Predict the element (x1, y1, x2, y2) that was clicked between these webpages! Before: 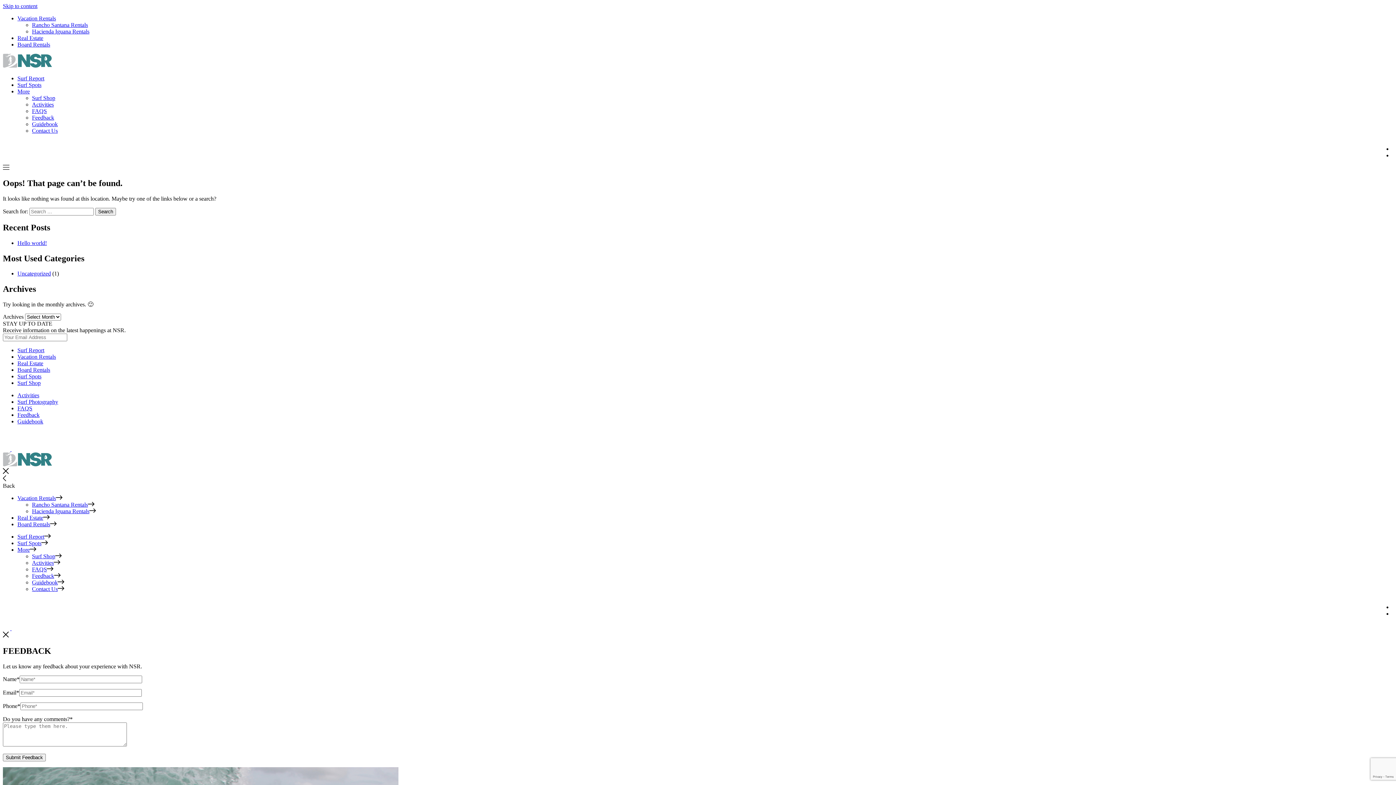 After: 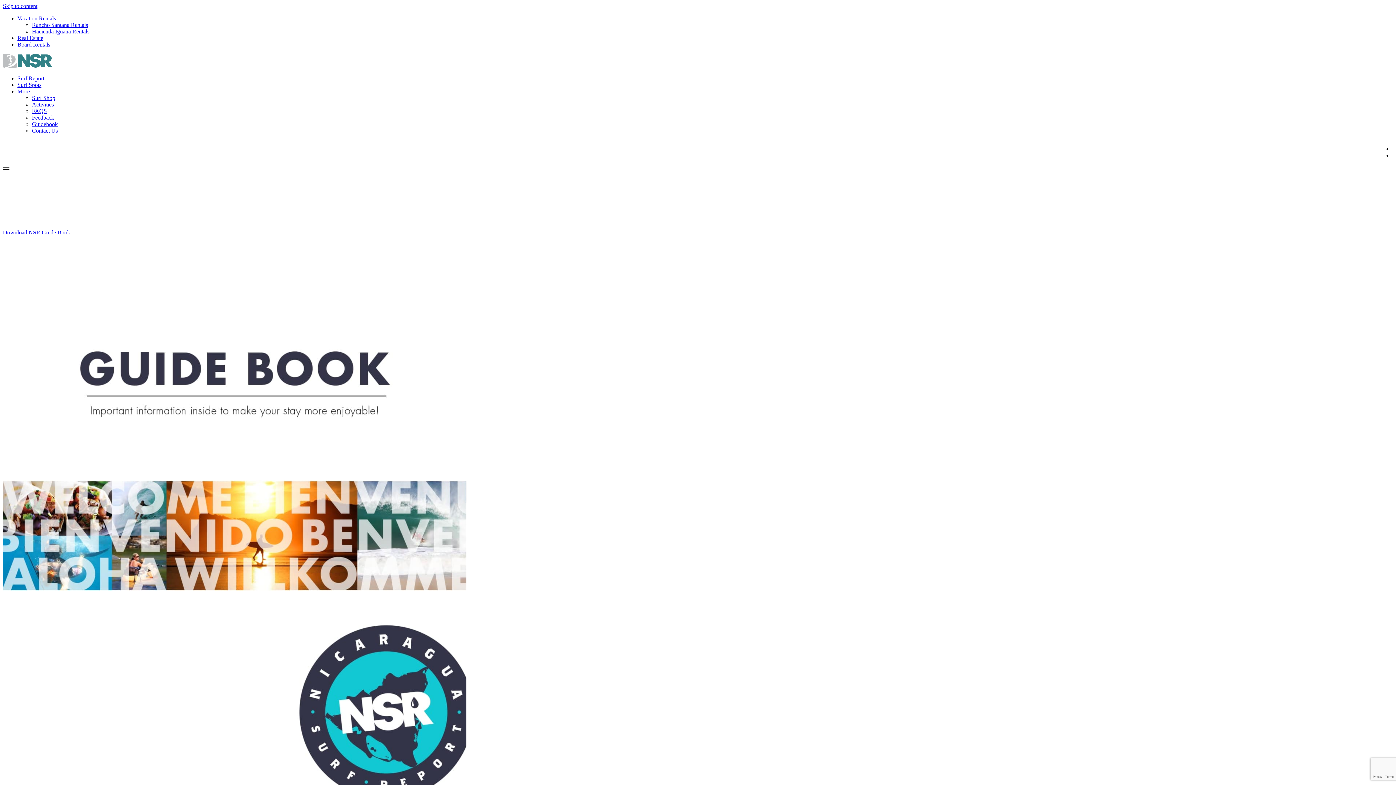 Action: label: Guidebook bbox: (32, 579, 57, 585)